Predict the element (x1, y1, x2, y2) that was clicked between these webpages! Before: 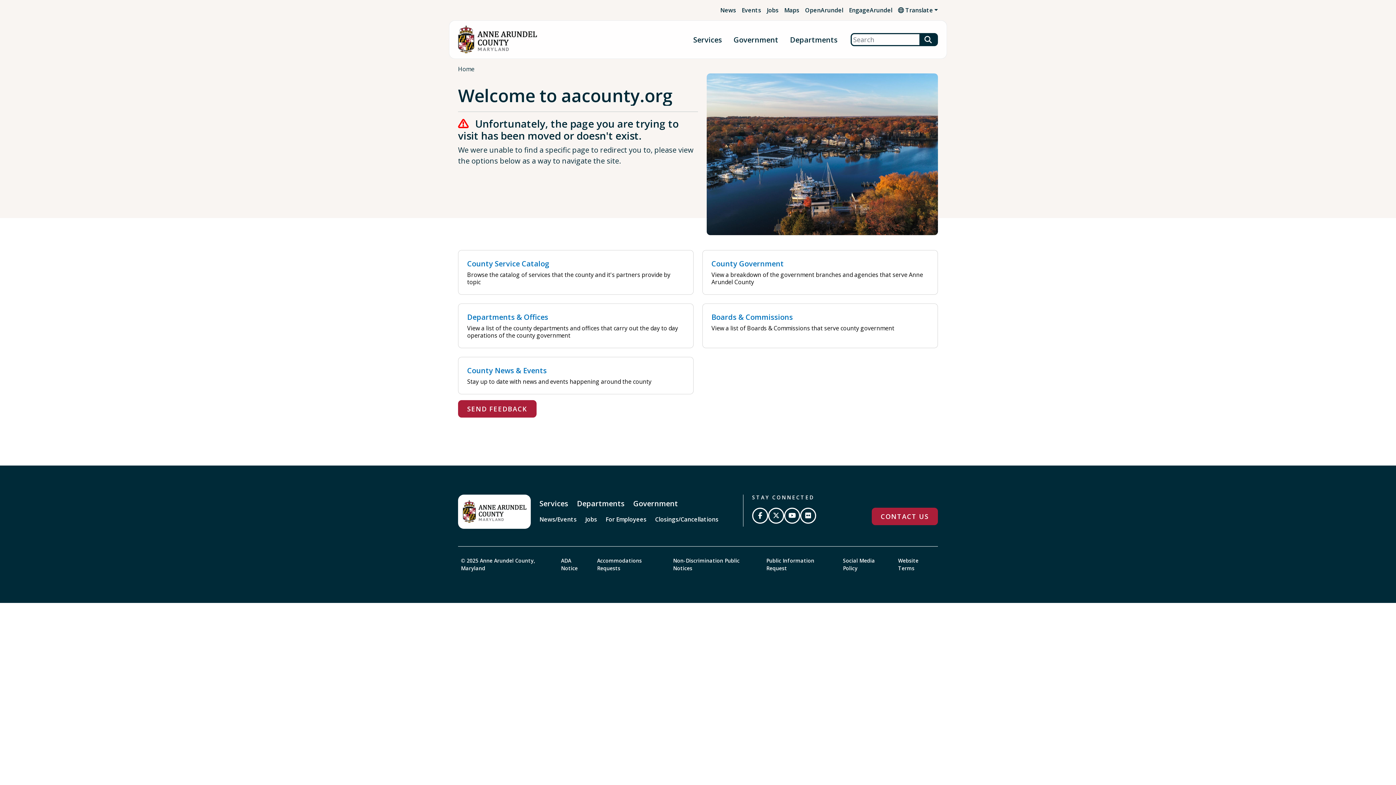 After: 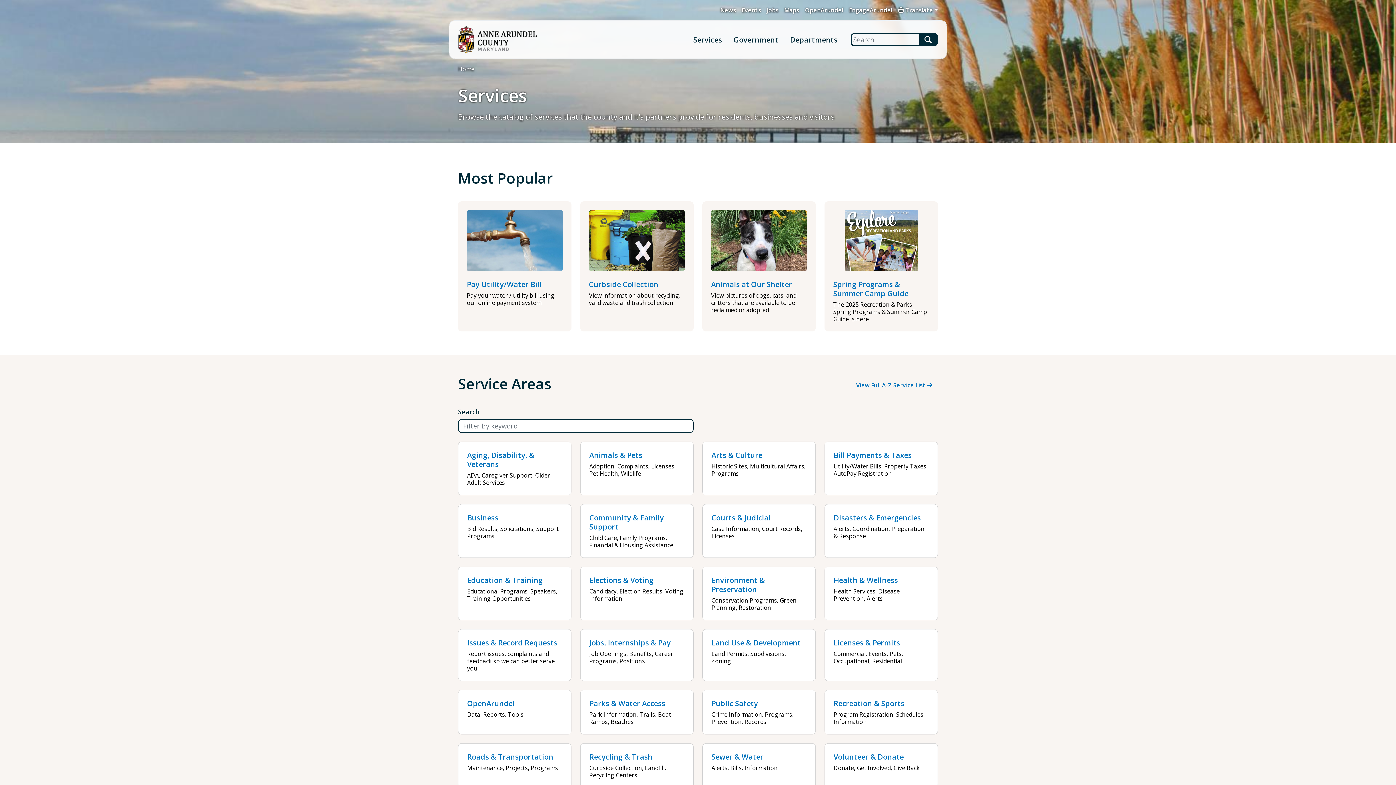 Action: label: Services bbox: (690, 32, 725, 47)